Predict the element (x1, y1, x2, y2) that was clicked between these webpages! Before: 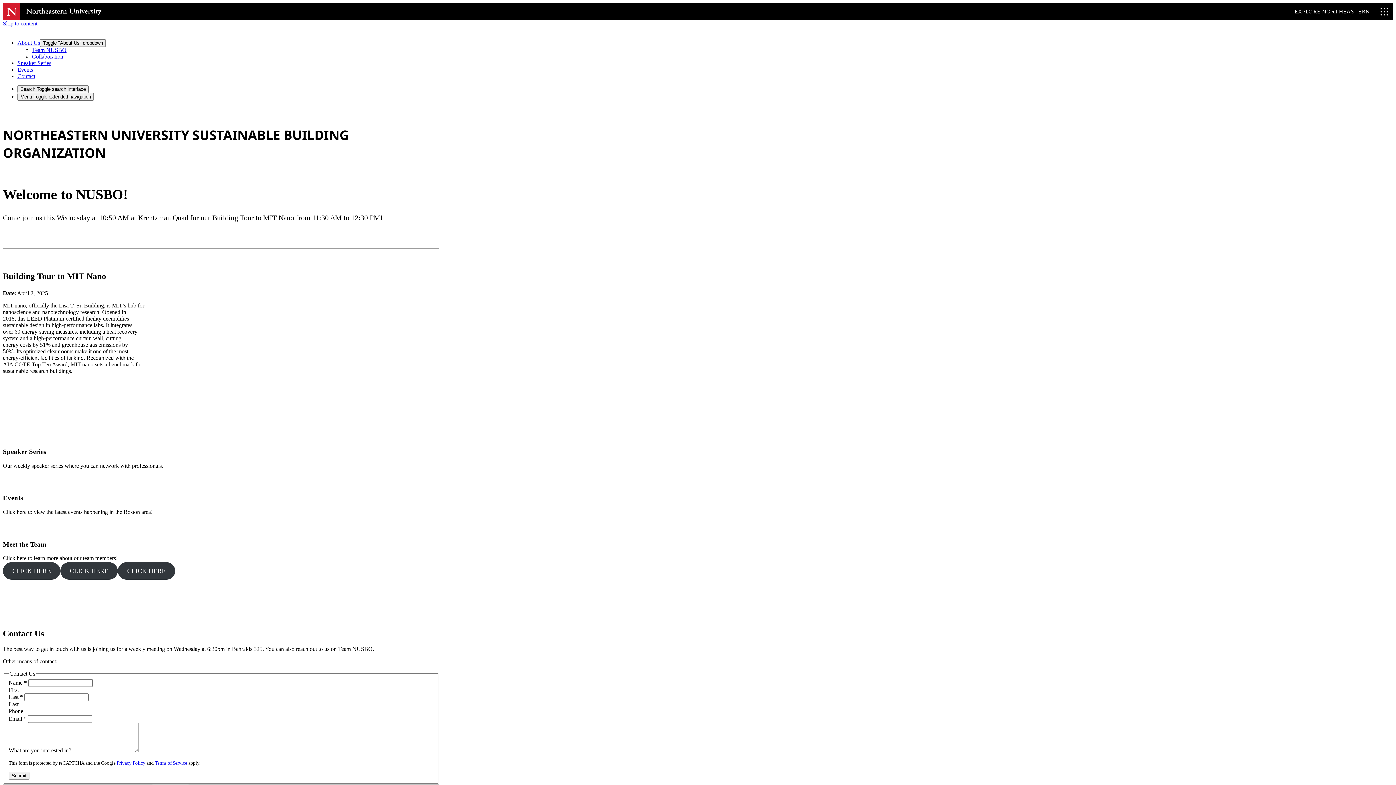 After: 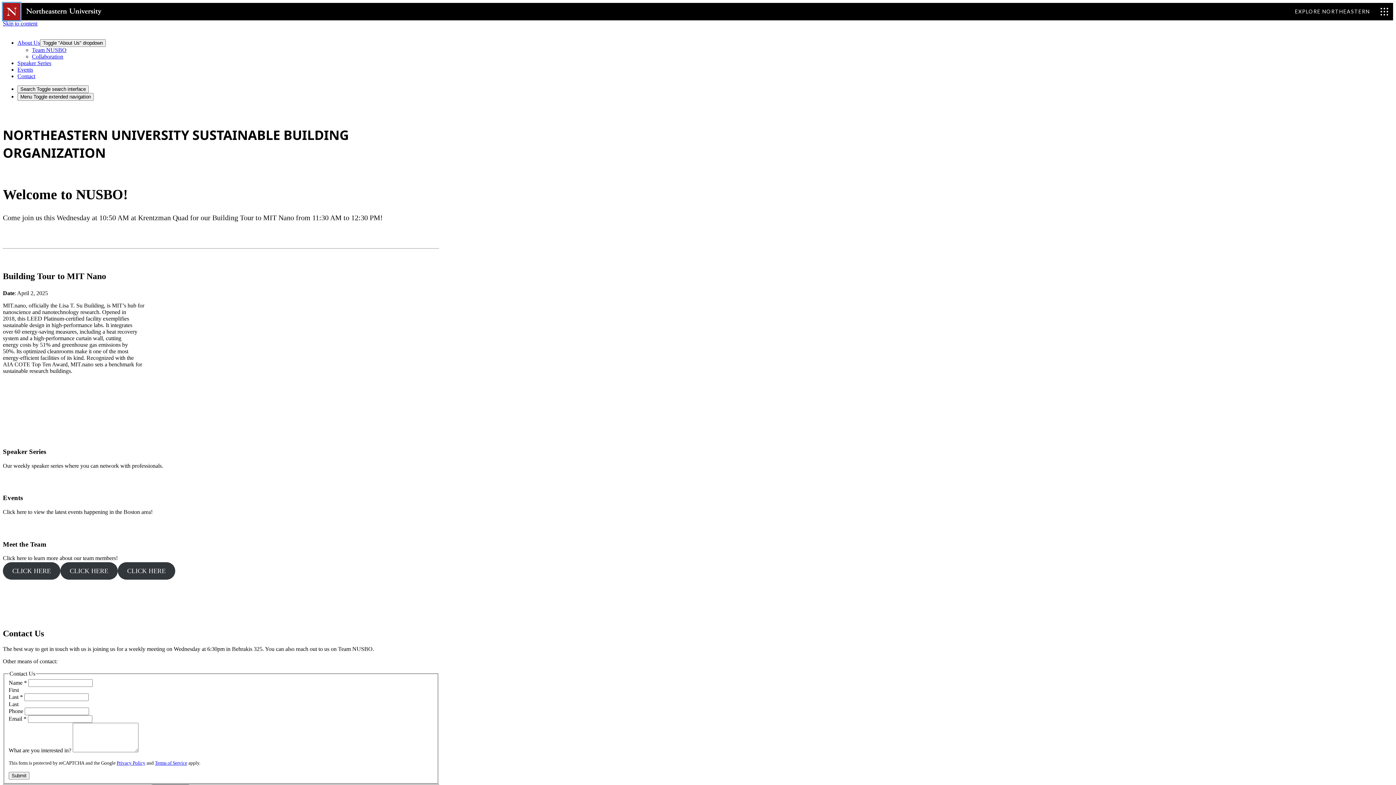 Action: bbox: (2, 2, 20, 20)